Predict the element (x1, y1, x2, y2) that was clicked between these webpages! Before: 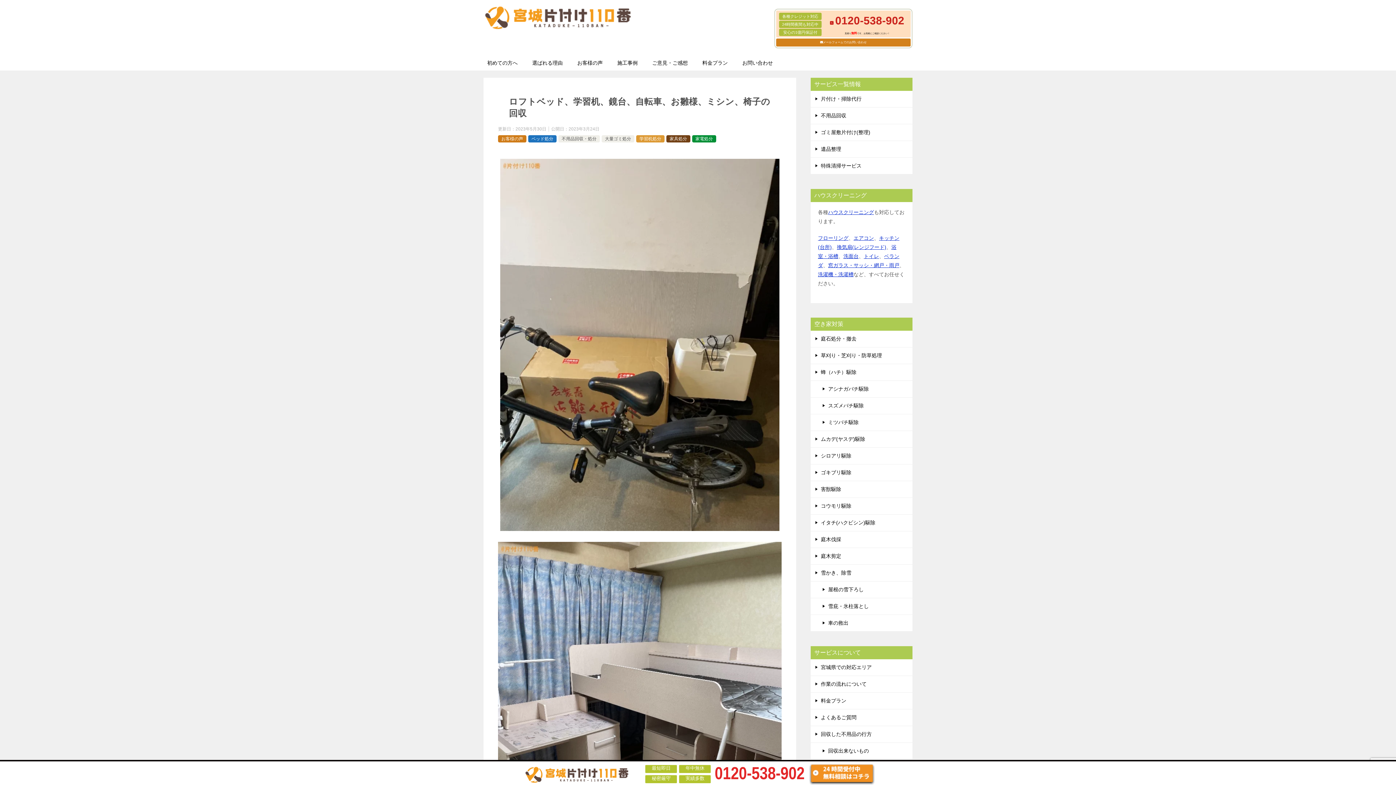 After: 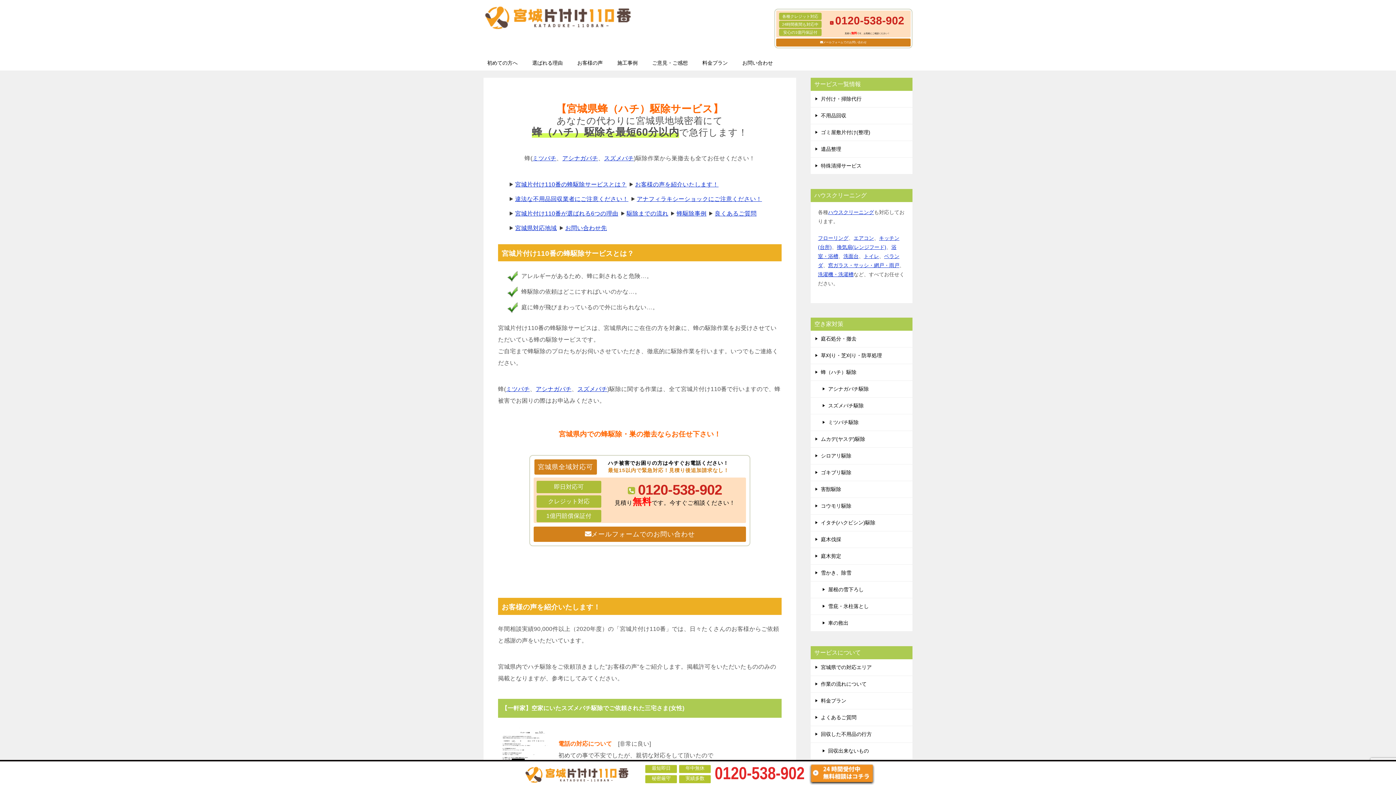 Action: label: 蜂（ハチ）駆除 bbox: (810, 364, 912, 380)